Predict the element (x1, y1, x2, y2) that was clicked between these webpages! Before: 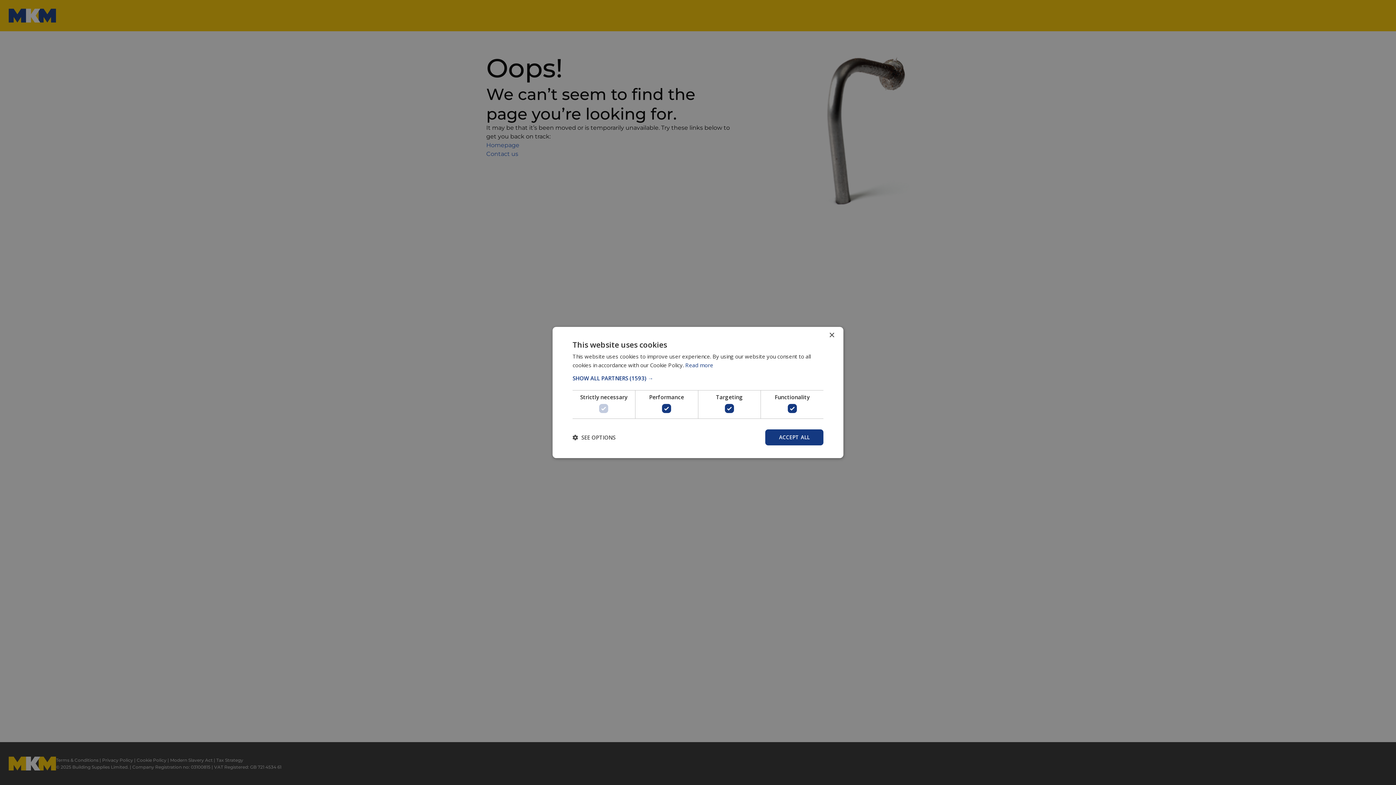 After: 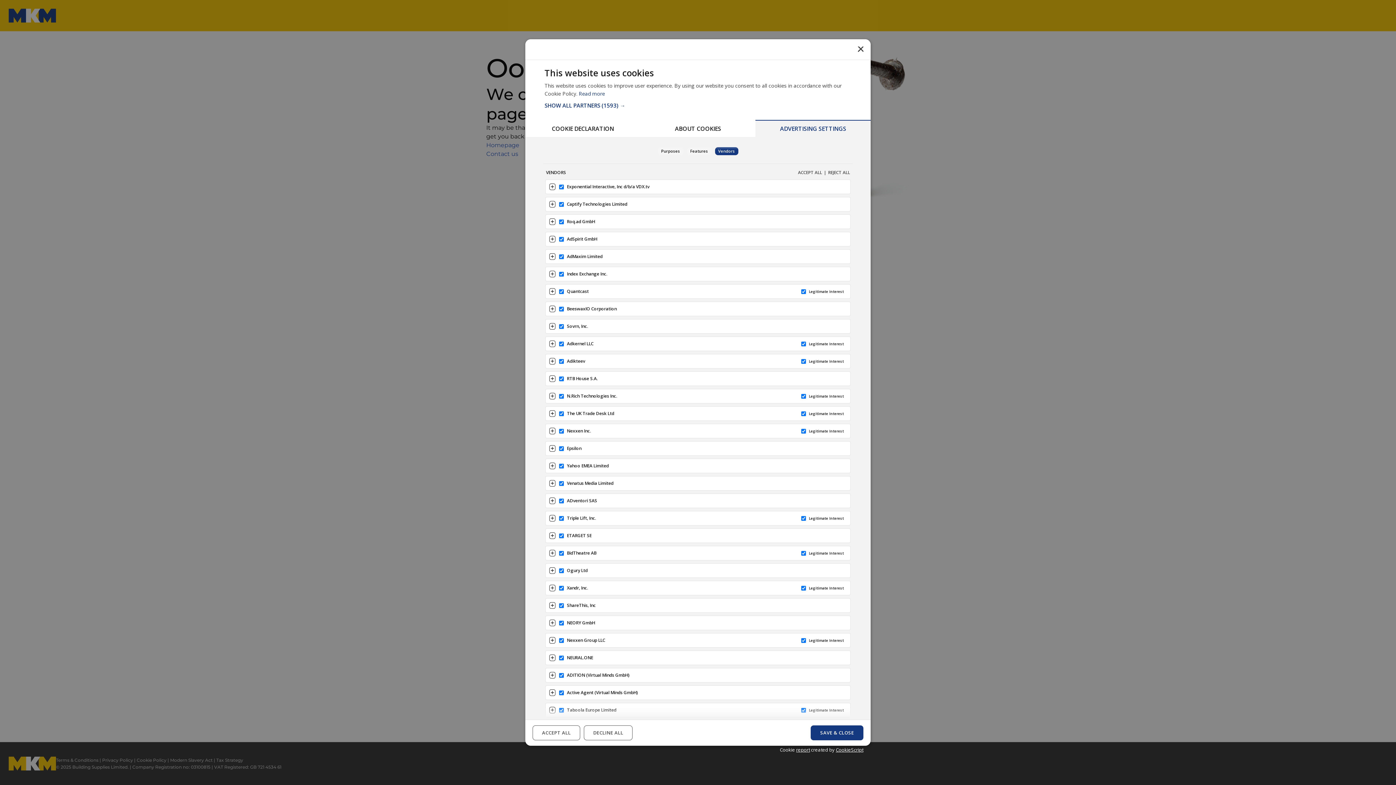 Action: bbox: (572, 375, 823, 381) label: SHOW ALL PARTNERS (1593) →